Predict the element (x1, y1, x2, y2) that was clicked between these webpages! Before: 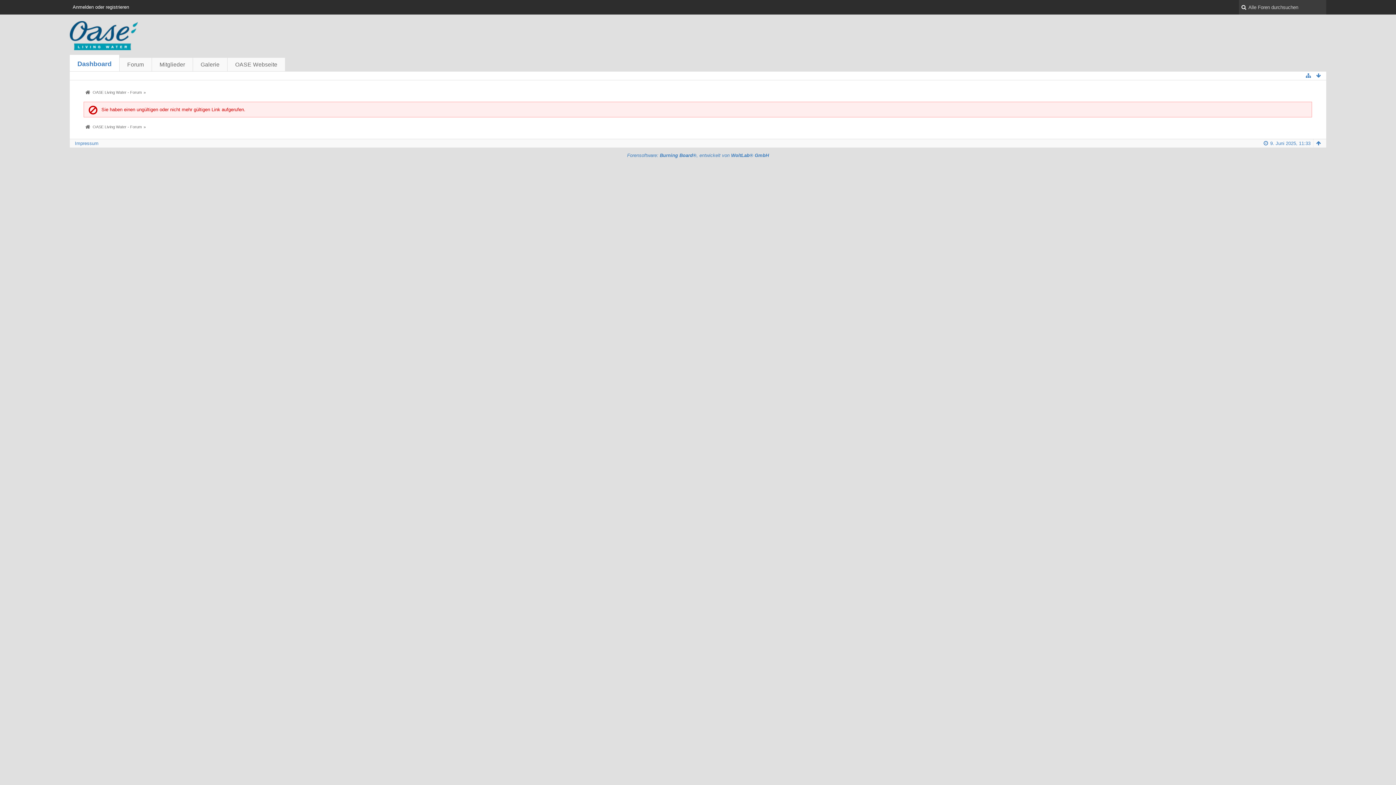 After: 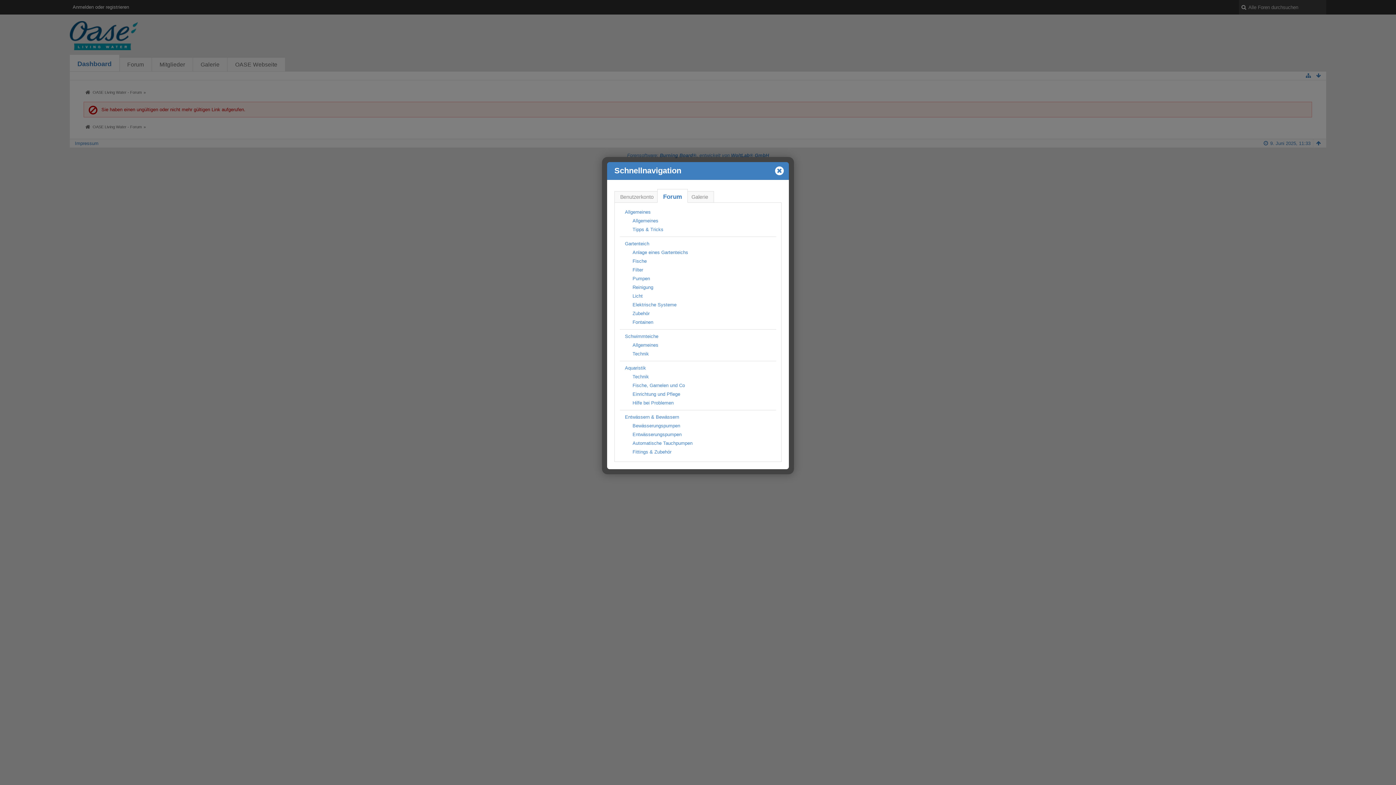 Action: bbox: (1304, 71, 1312, 80)